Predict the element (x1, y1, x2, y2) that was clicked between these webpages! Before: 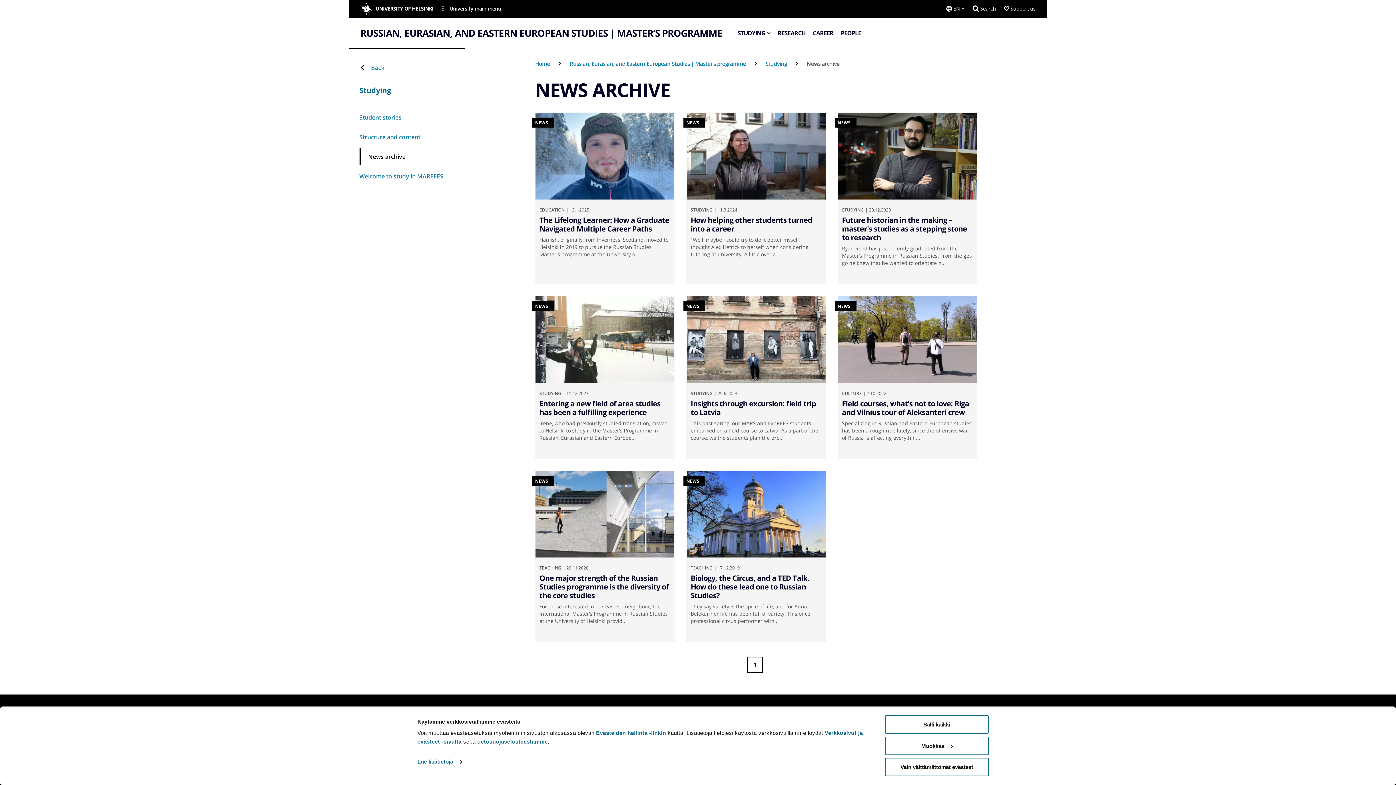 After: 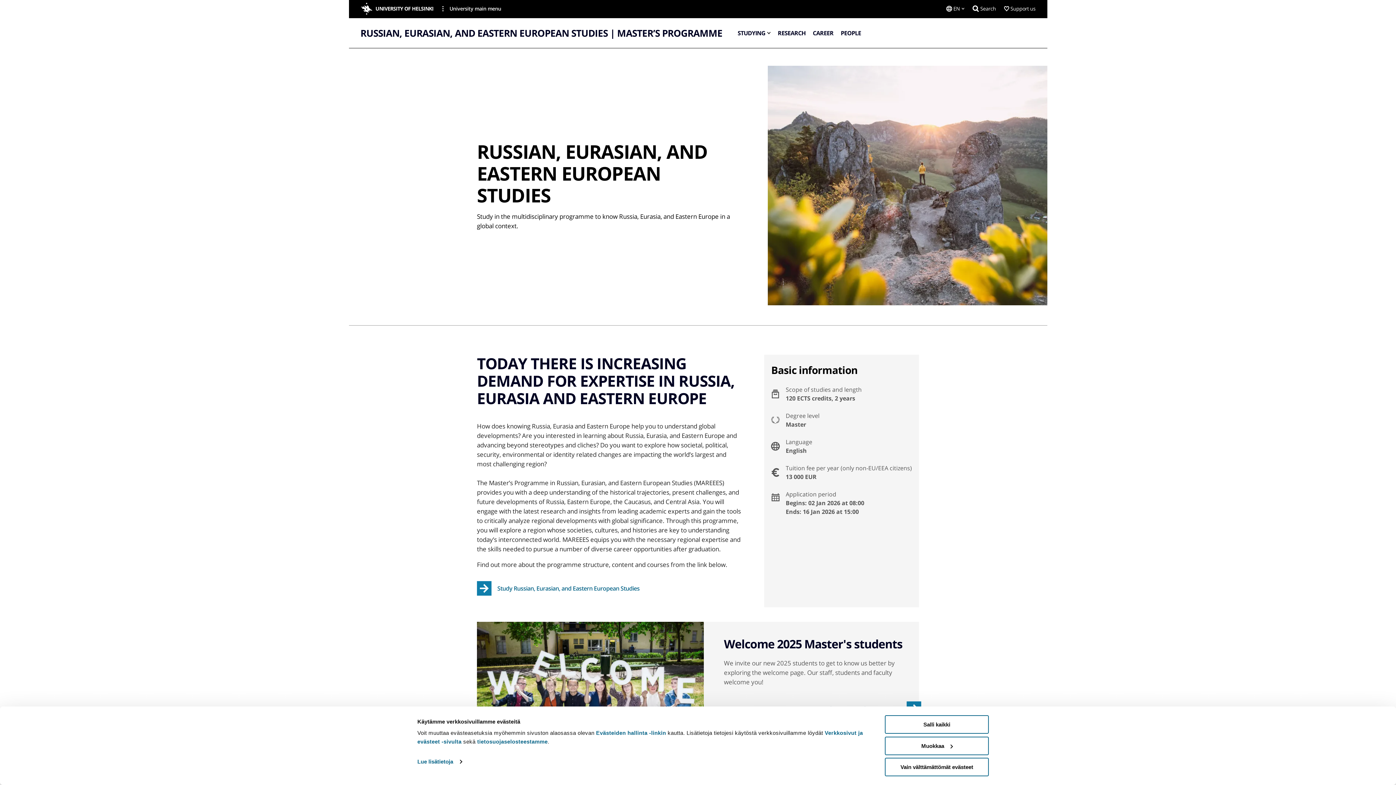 Action: bbox: (360, 27, 722, 38) label: RUSSIAN, EURASIAN, AND EASTERN EUROPEAN STUDIES | MASTER’S PROGRAMME